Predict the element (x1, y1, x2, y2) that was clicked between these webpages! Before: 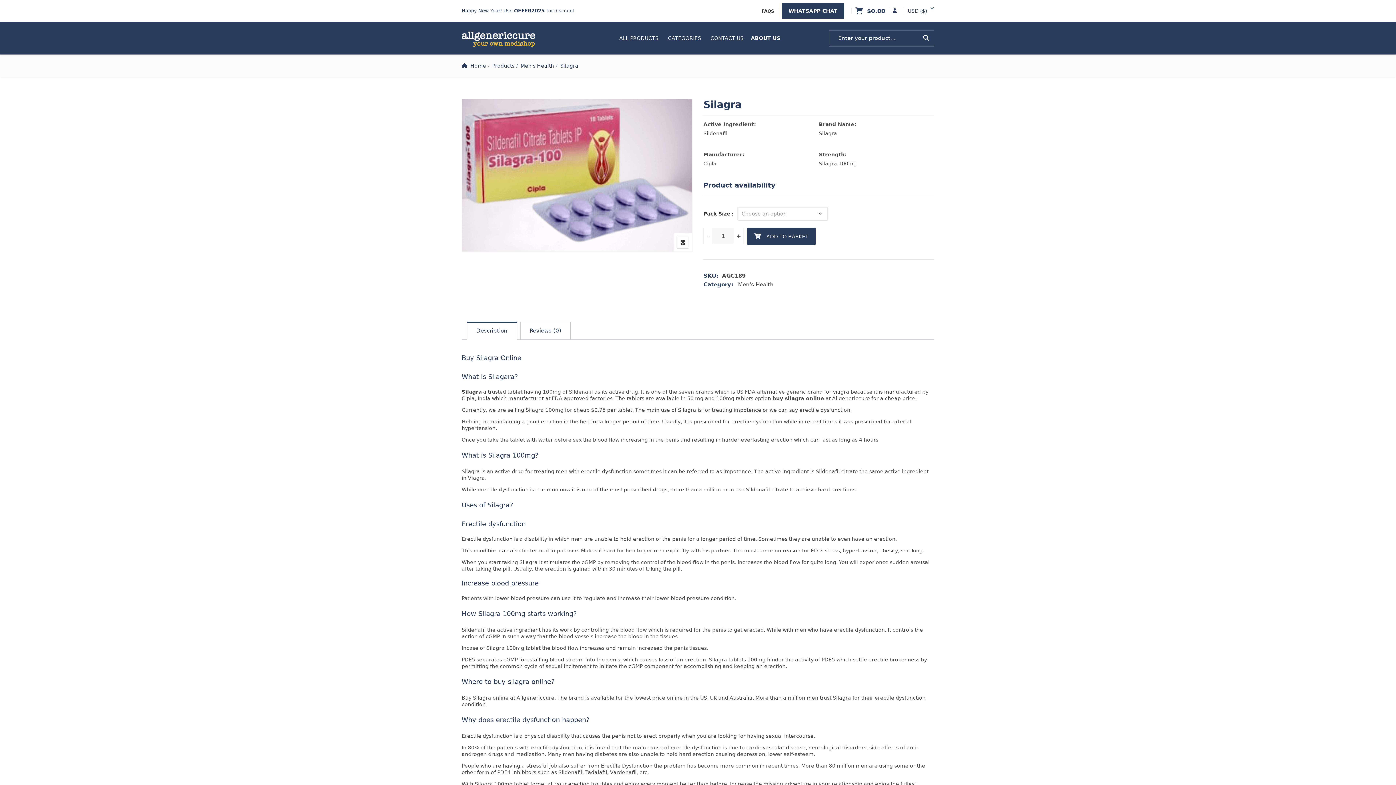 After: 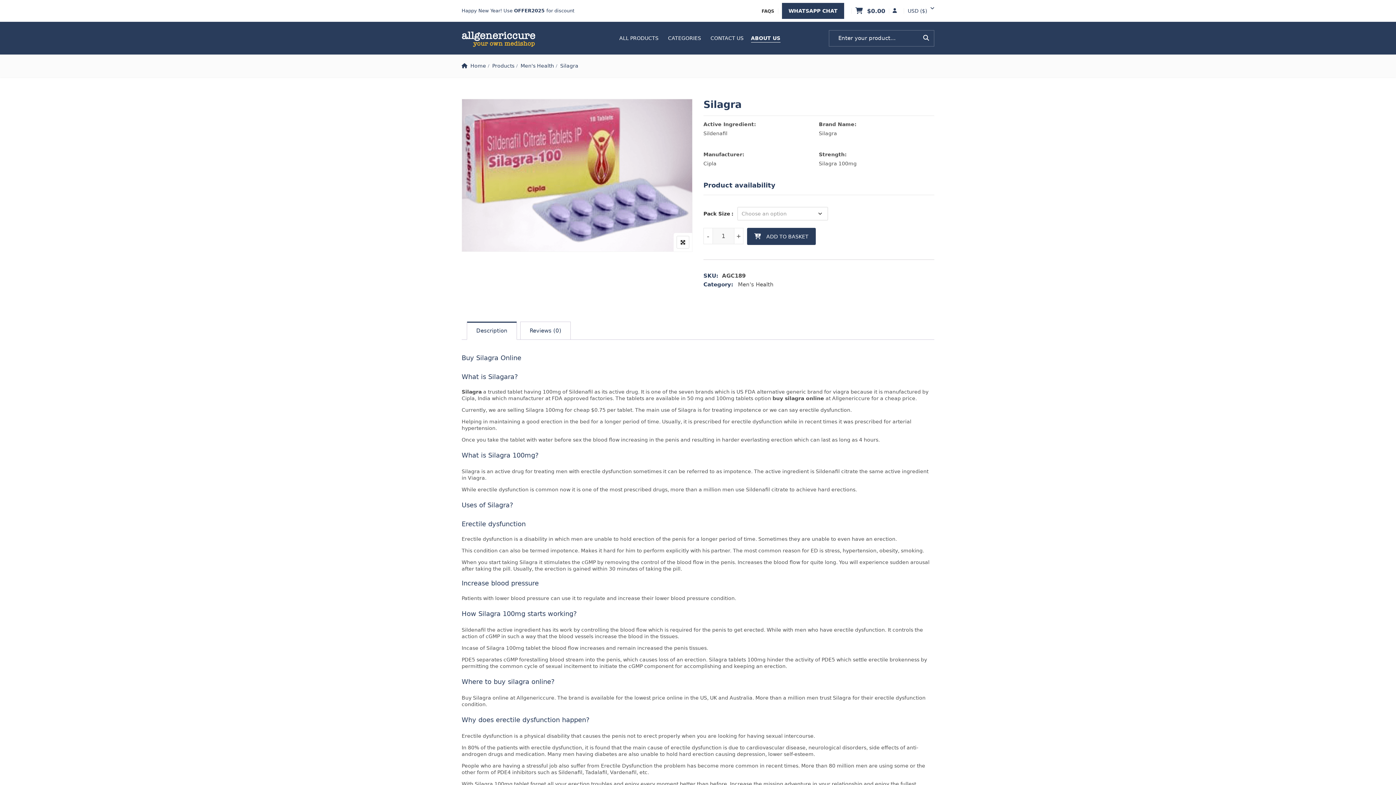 Action: bbox: (751, 34, 780, 42) label: ABOUT US